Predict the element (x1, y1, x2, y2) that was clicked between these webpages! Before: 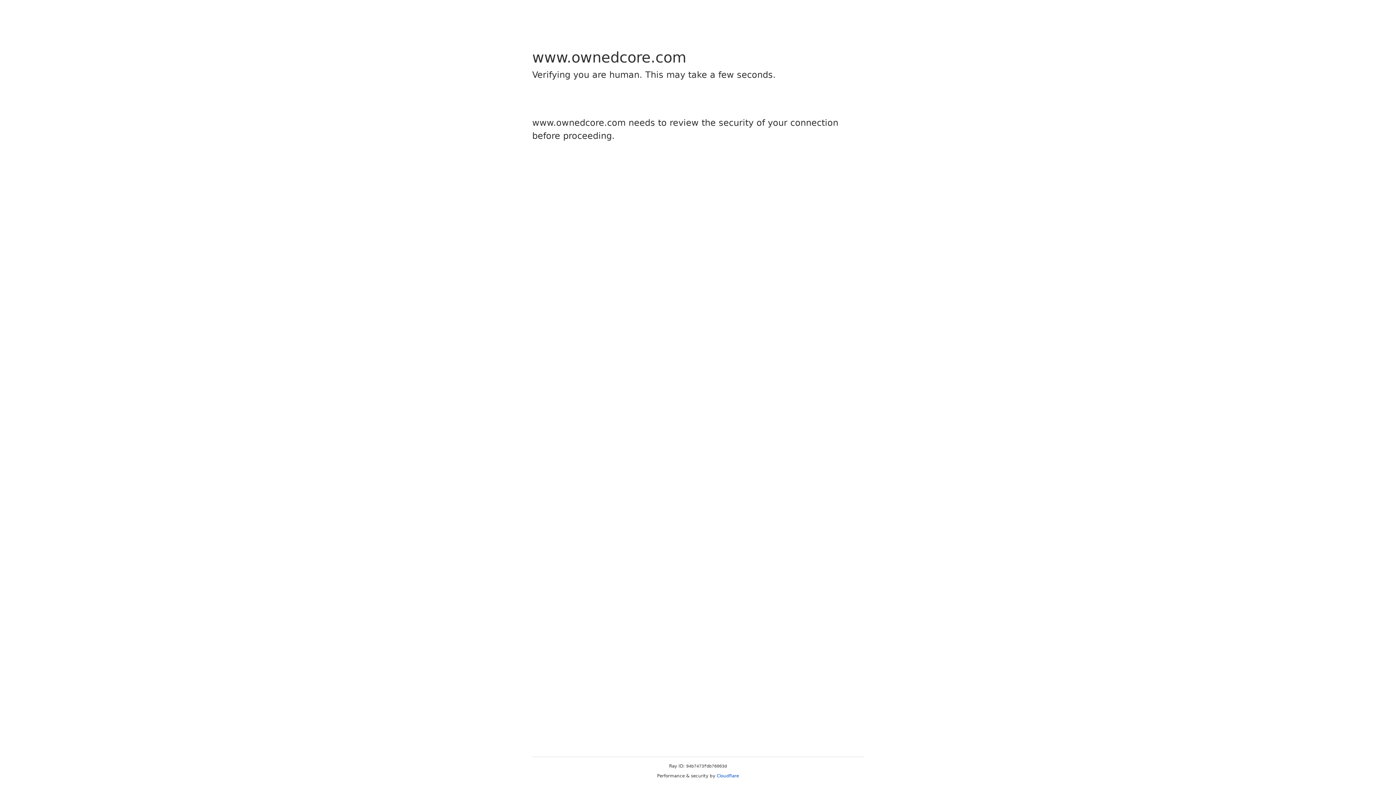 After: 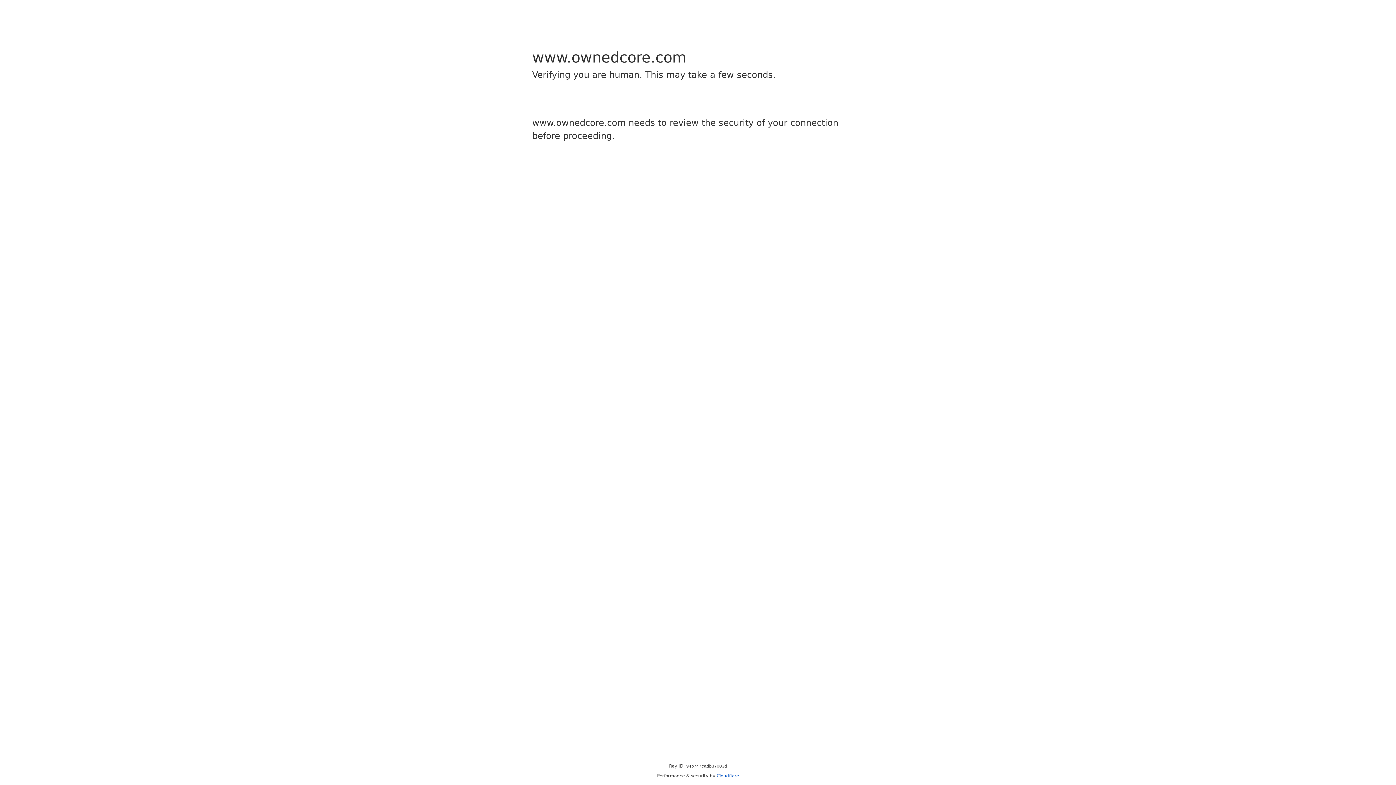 Action: bbox: (716, 773, 739, 778) label: Cloudflare